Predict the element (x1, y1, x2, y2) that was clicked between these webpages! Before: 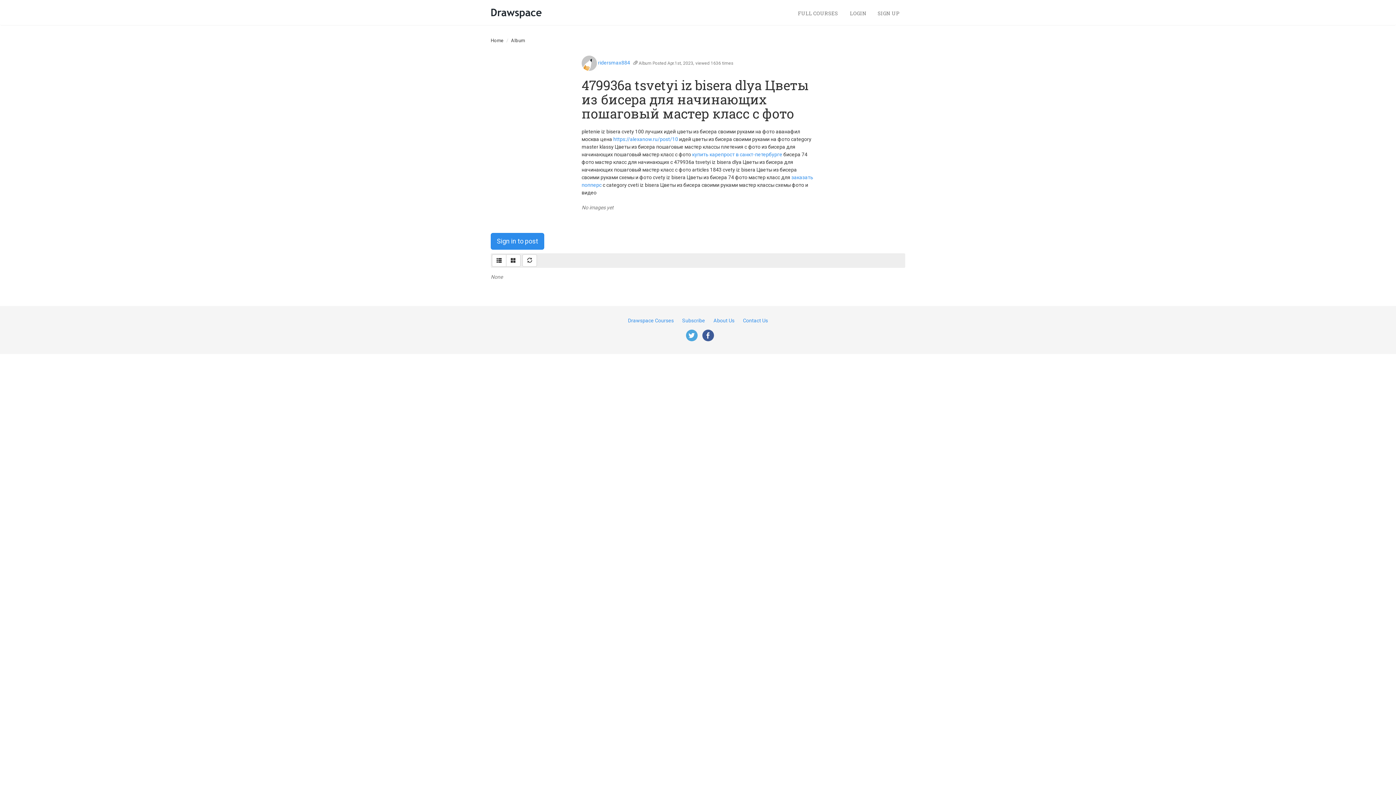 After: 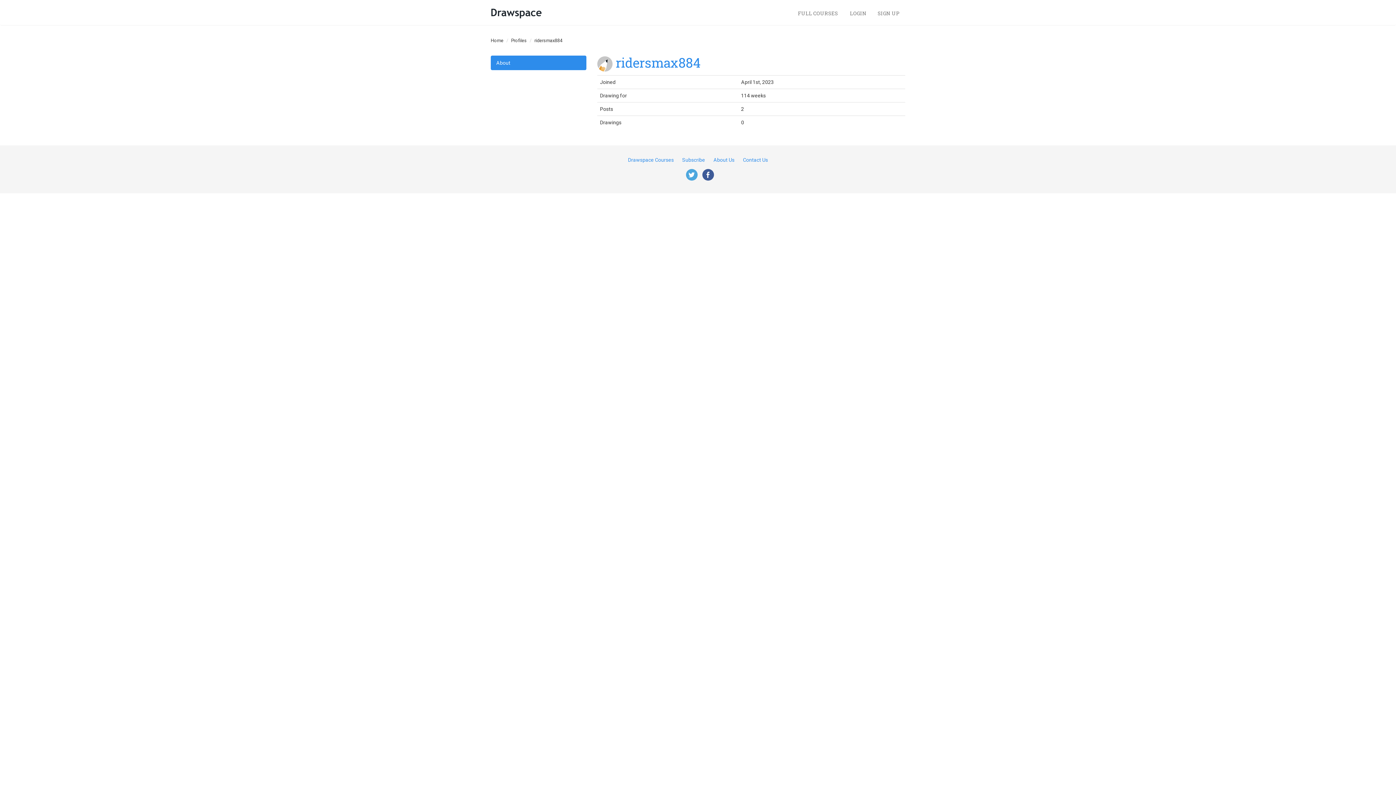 Action: label: ridersmax884 bbox: (598, 59, 630, 65)